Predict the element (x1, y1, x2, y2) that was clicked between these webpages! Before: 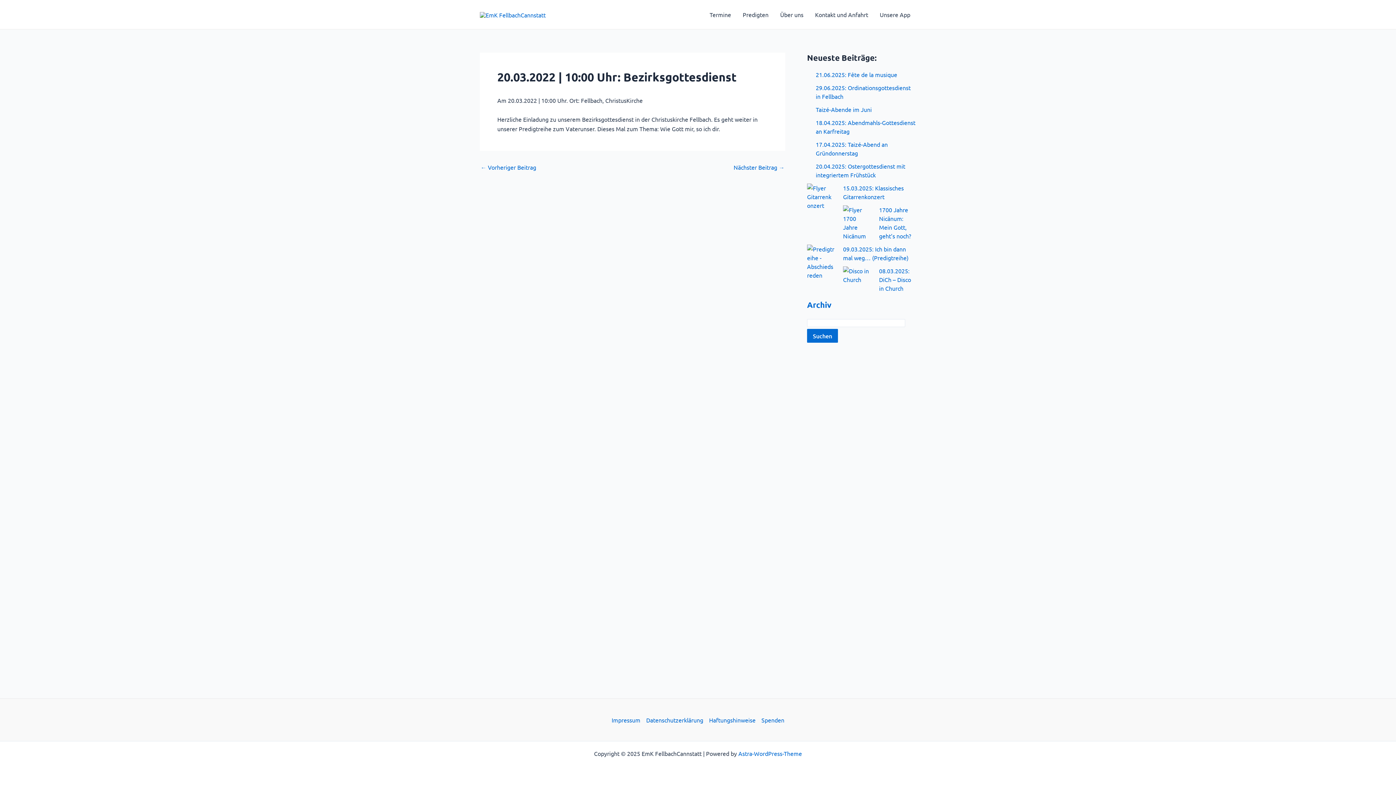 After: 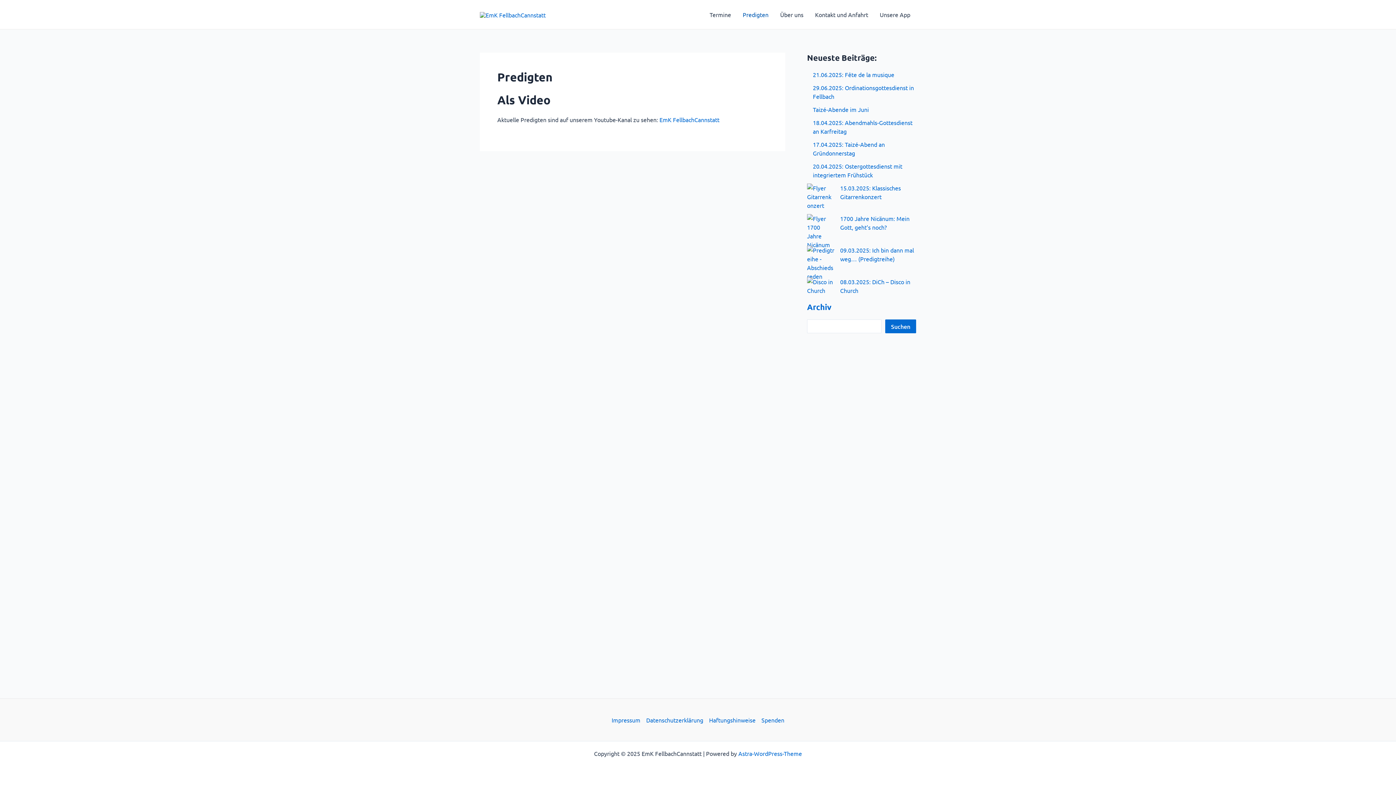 Action: label: Predigten bbox: (737, 0, 774, 29)